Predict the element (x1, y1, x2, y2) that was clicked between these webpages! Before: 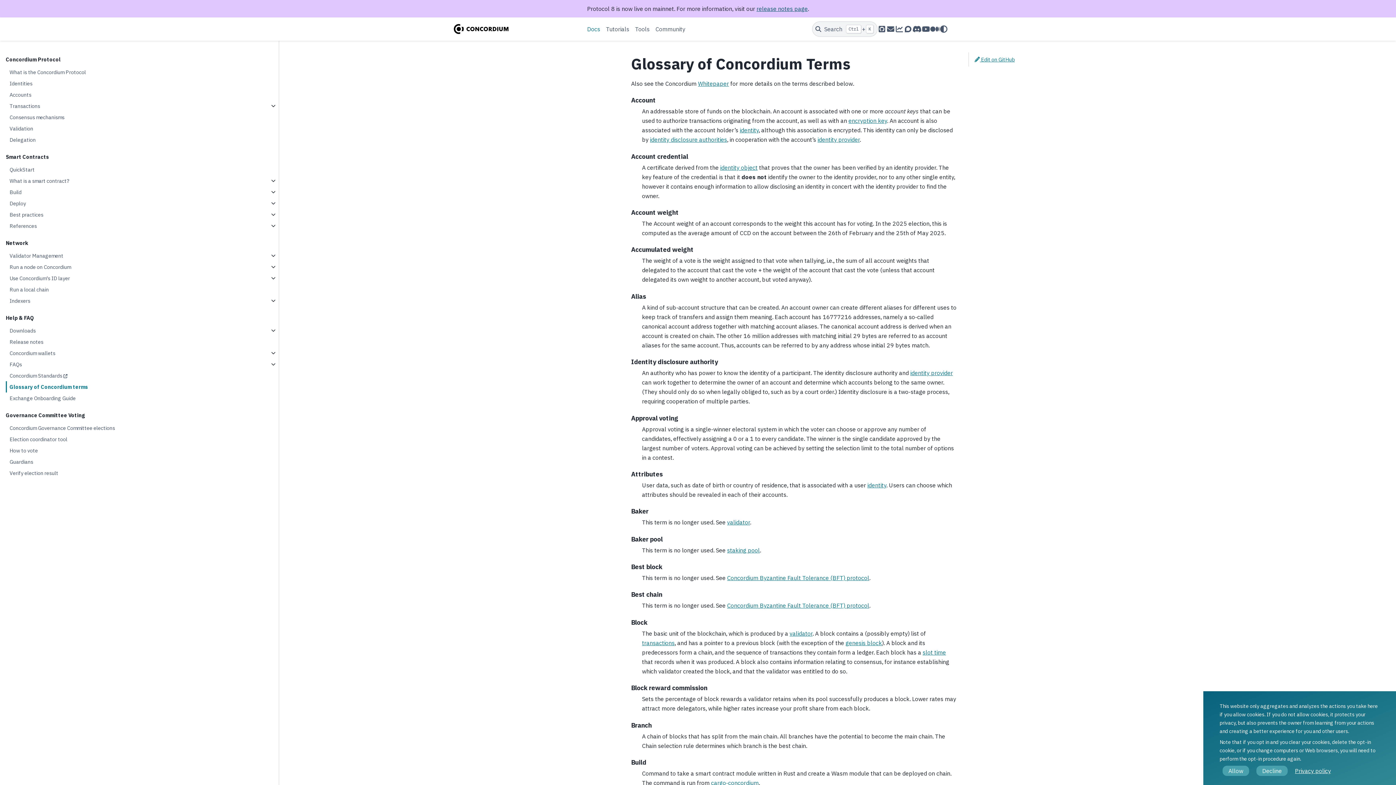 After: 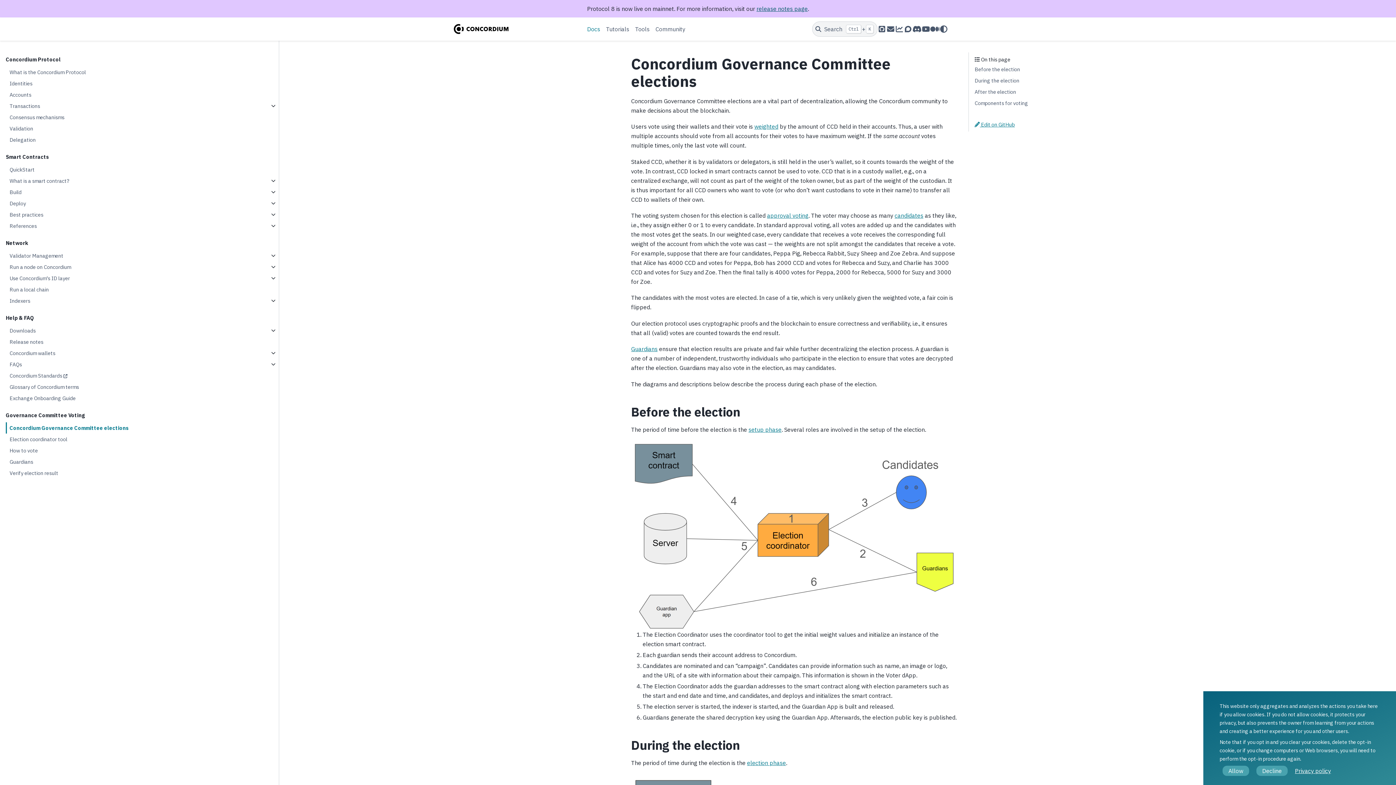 Action: label: Concordium Governance Committee elections bbox: (5, 422, 277, 433)